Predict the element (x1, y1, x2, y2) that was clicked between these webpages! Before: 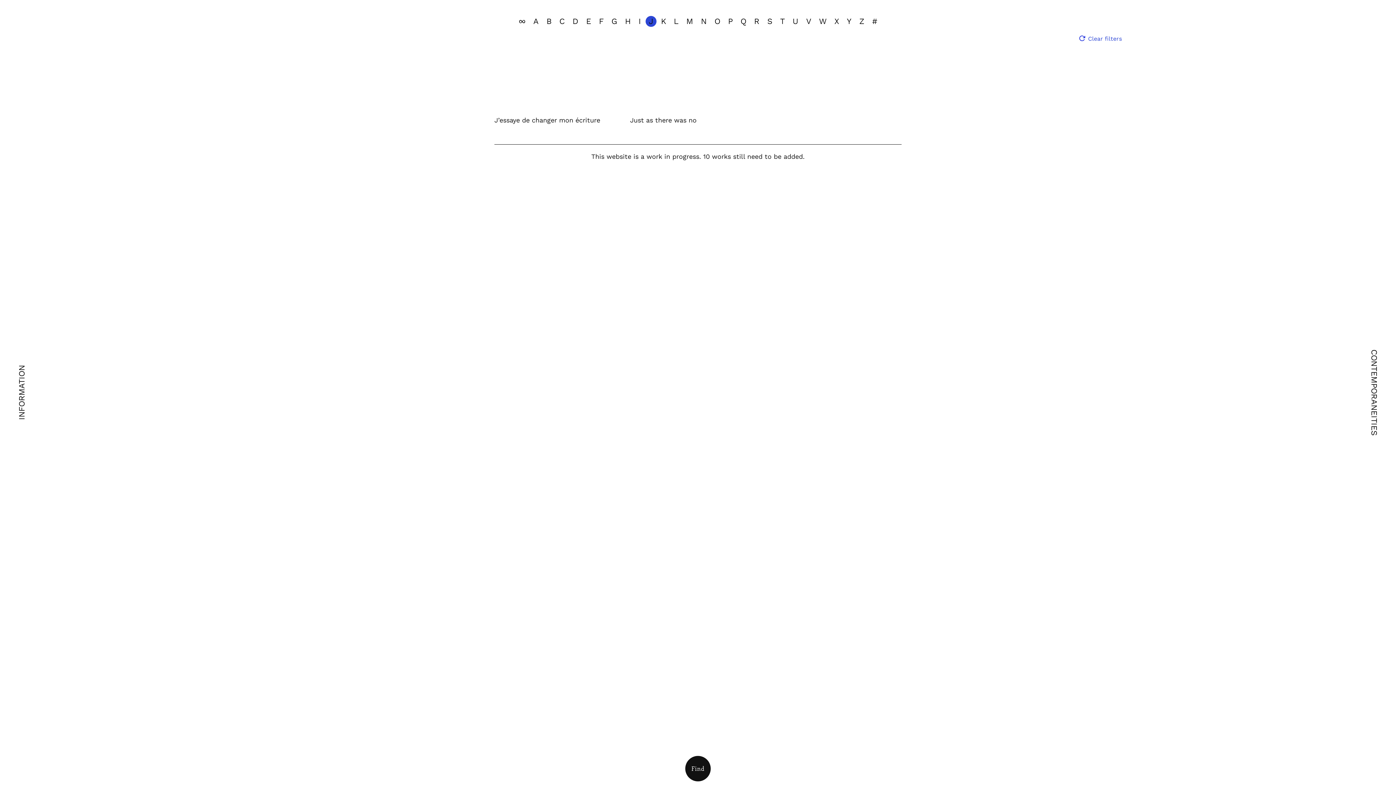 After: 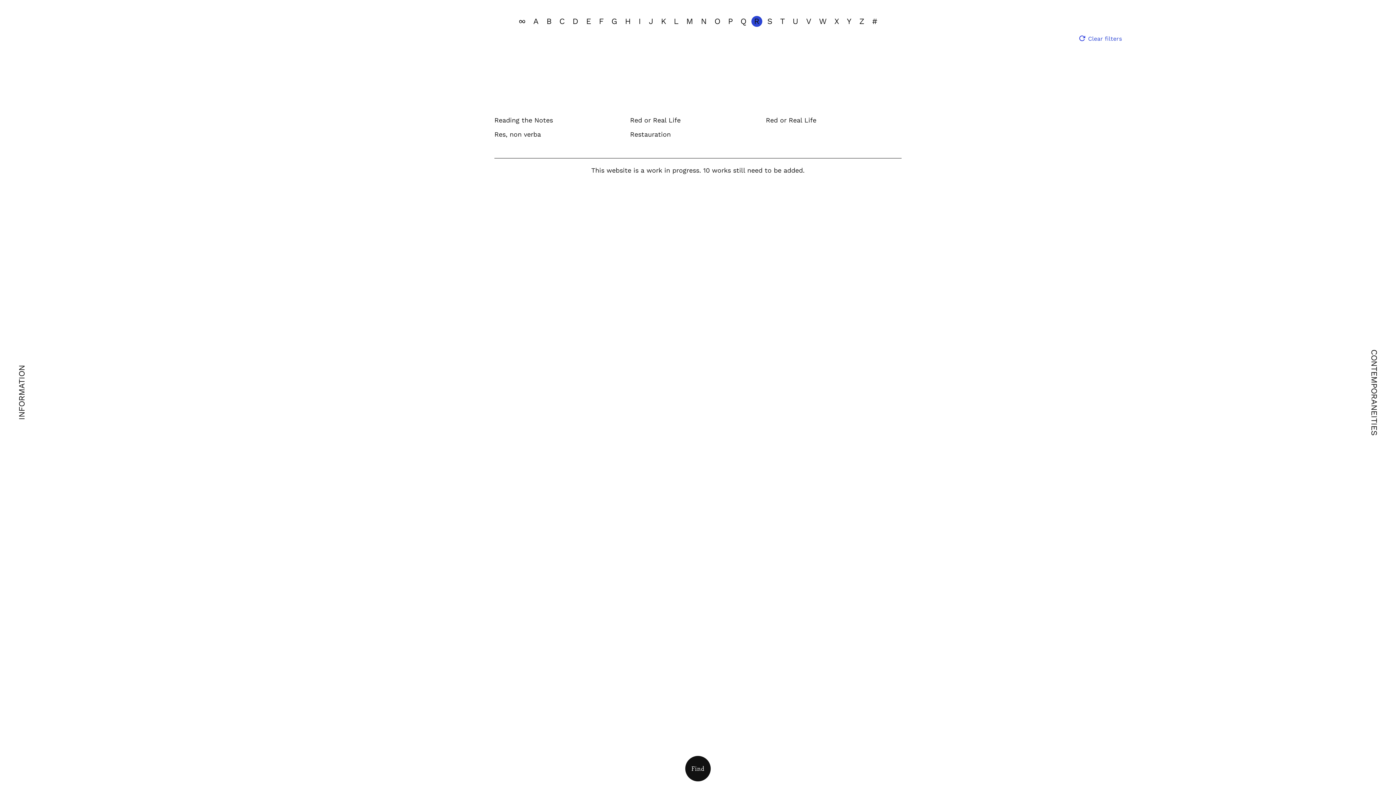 Action: label: R bbox: (754, 14, 759, 28)